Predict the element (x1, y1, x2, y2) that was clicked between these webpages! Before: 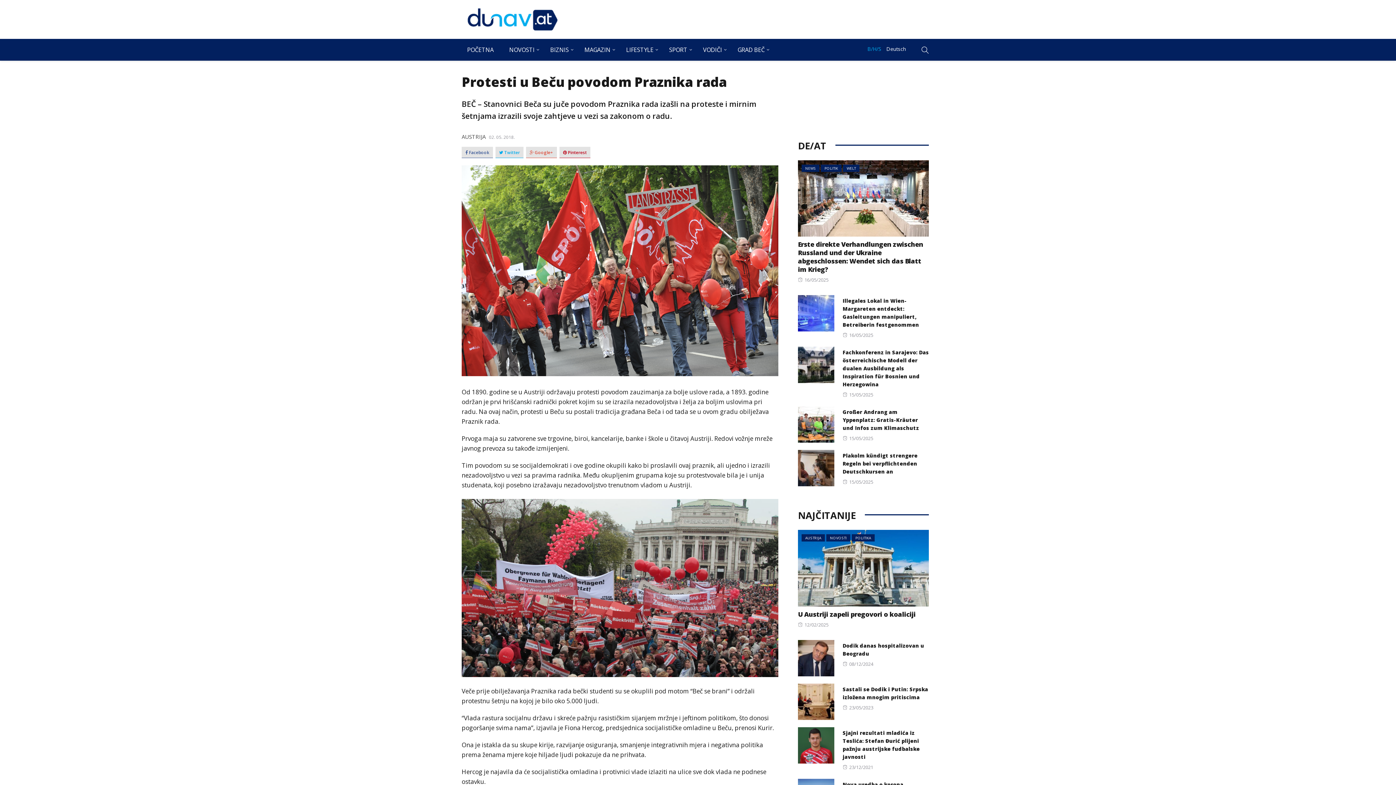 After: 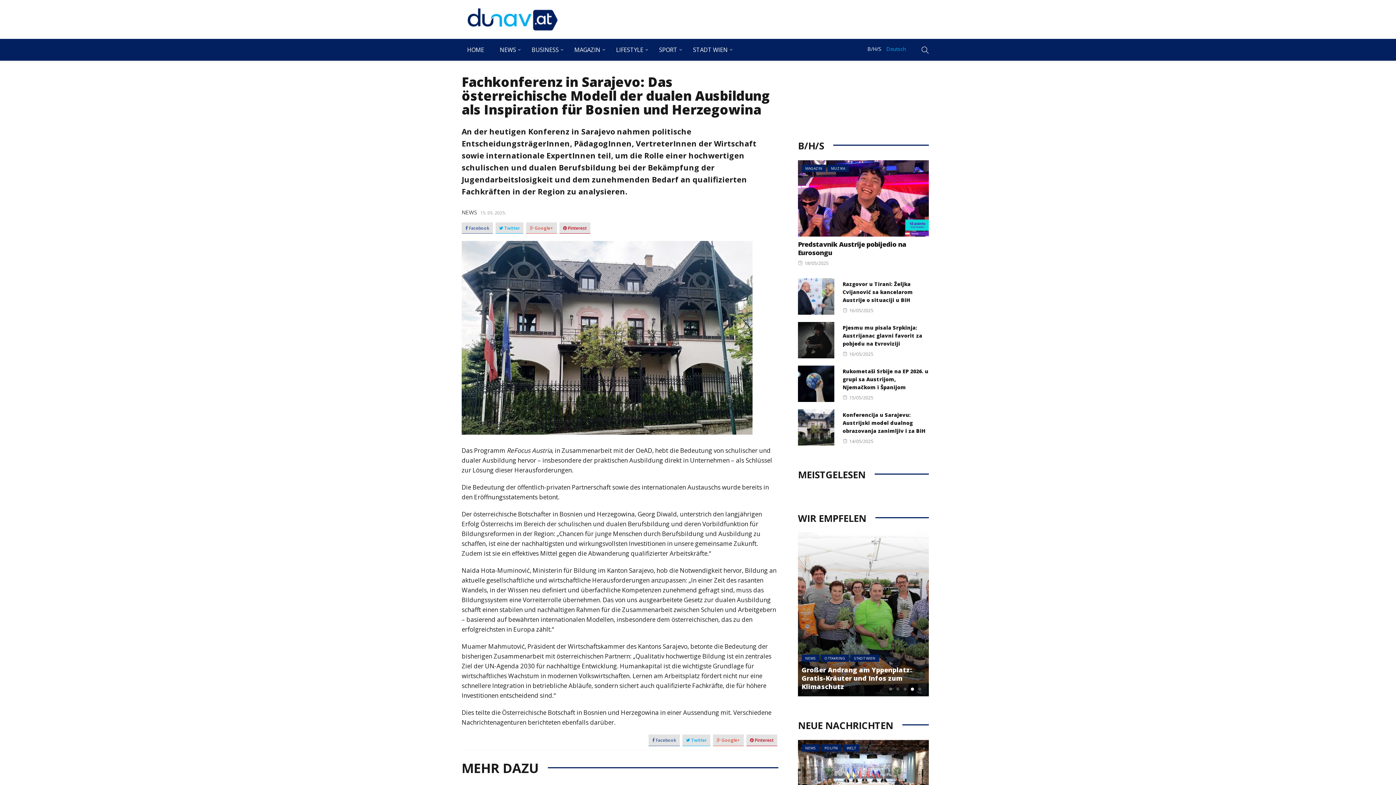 Action: bbox: (842, 349, 929, 388) label: Fachkonferenz in Sarajevo: Das österreichische Modell der dualen Ausbildung als Inspiration für Bosnien und Herzegowina